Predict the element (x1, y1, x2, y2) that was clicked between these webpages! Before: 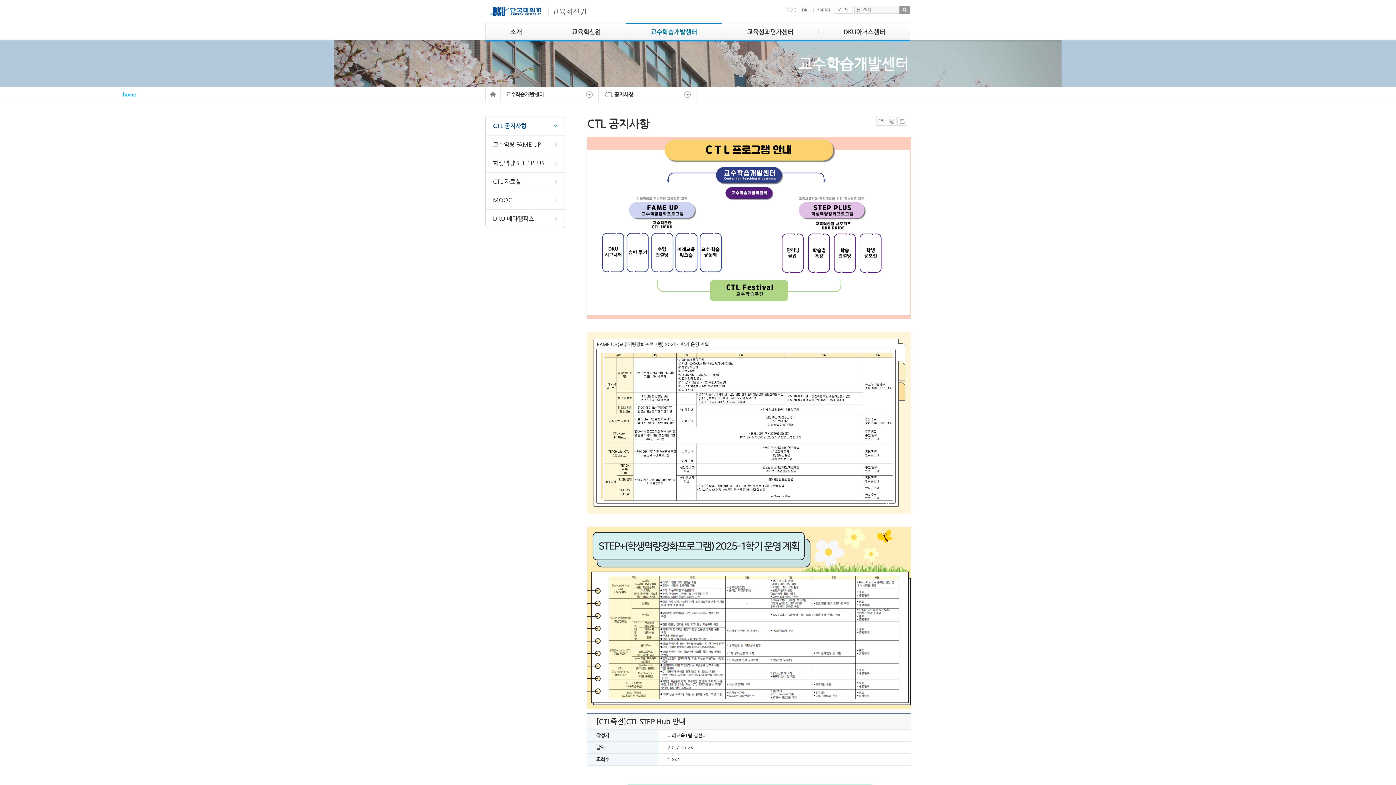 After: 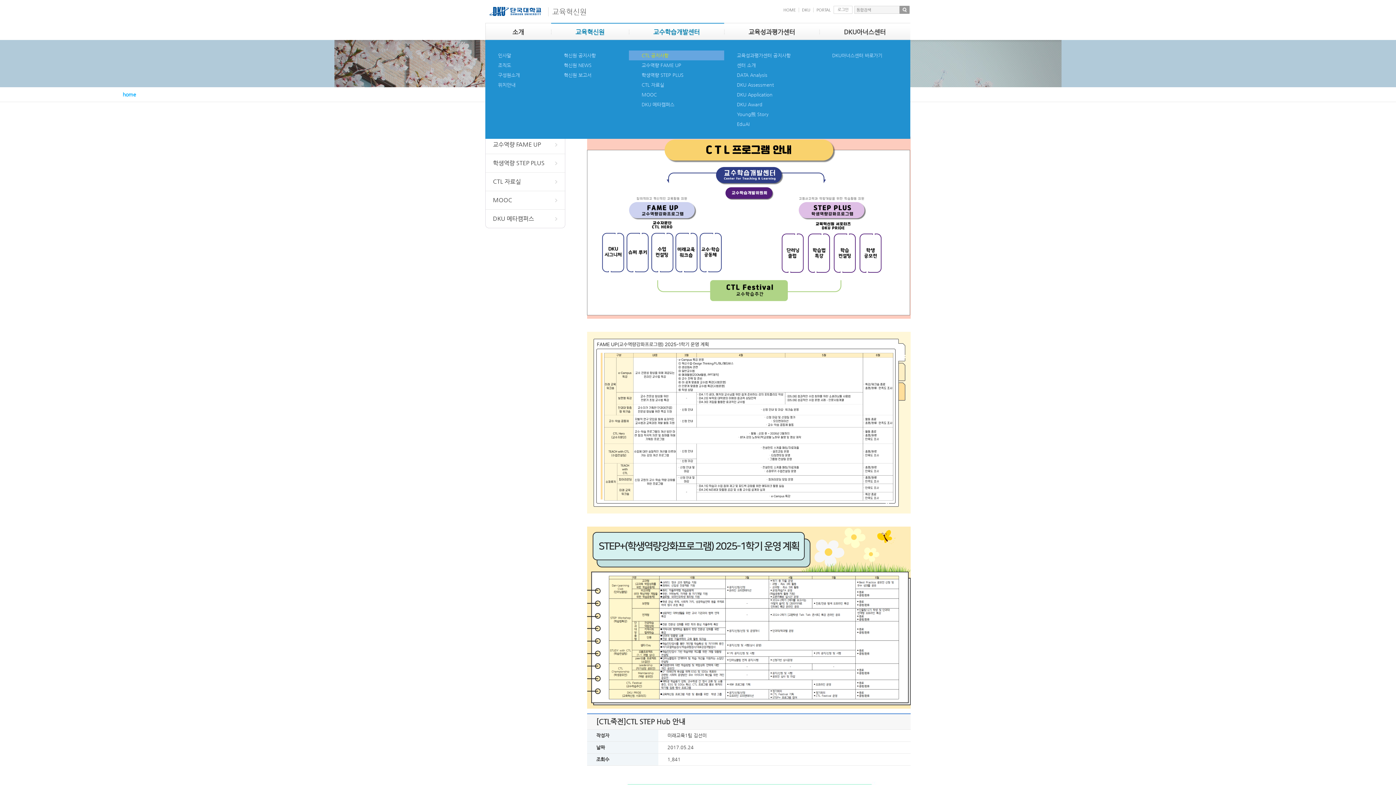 Action: label: 교육혁신원 bbox: (546, 22, 625, 40)